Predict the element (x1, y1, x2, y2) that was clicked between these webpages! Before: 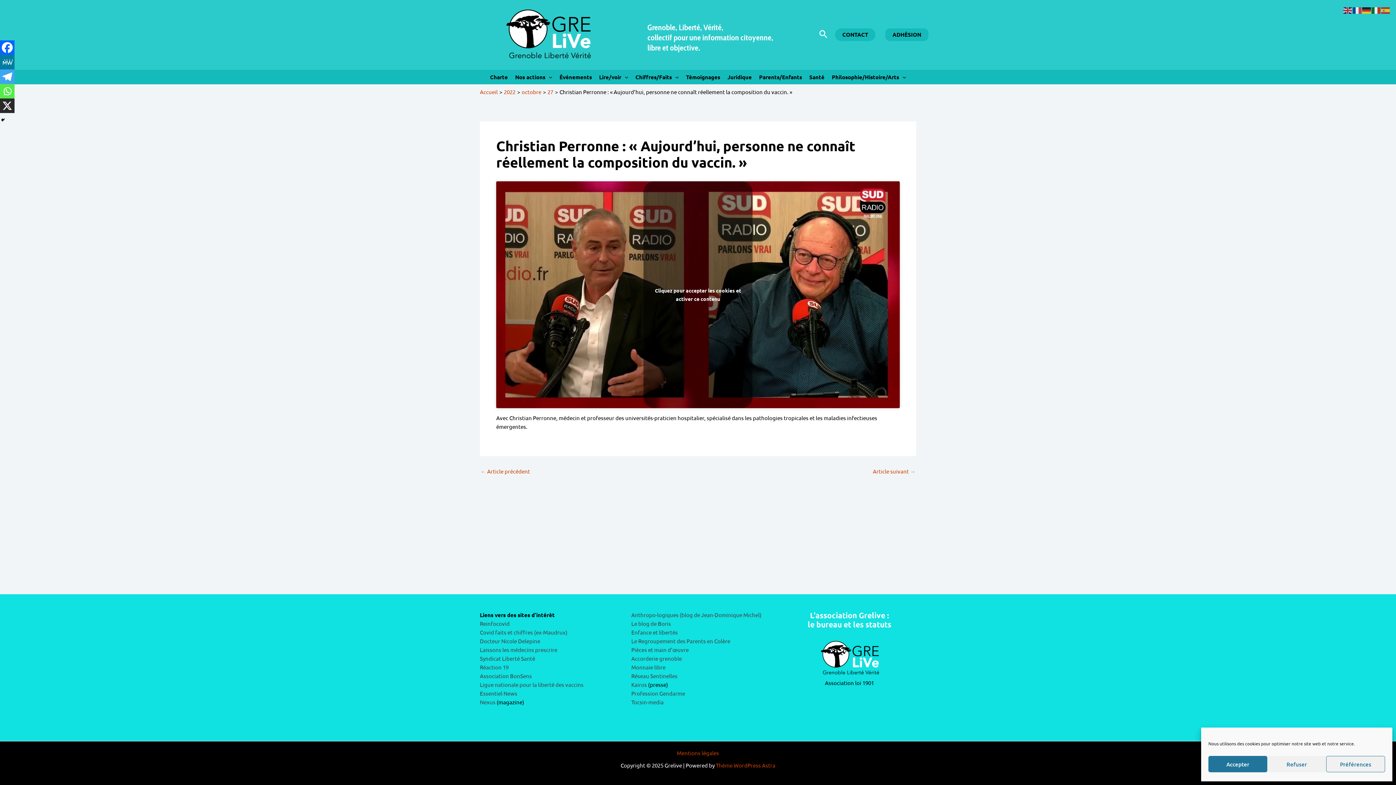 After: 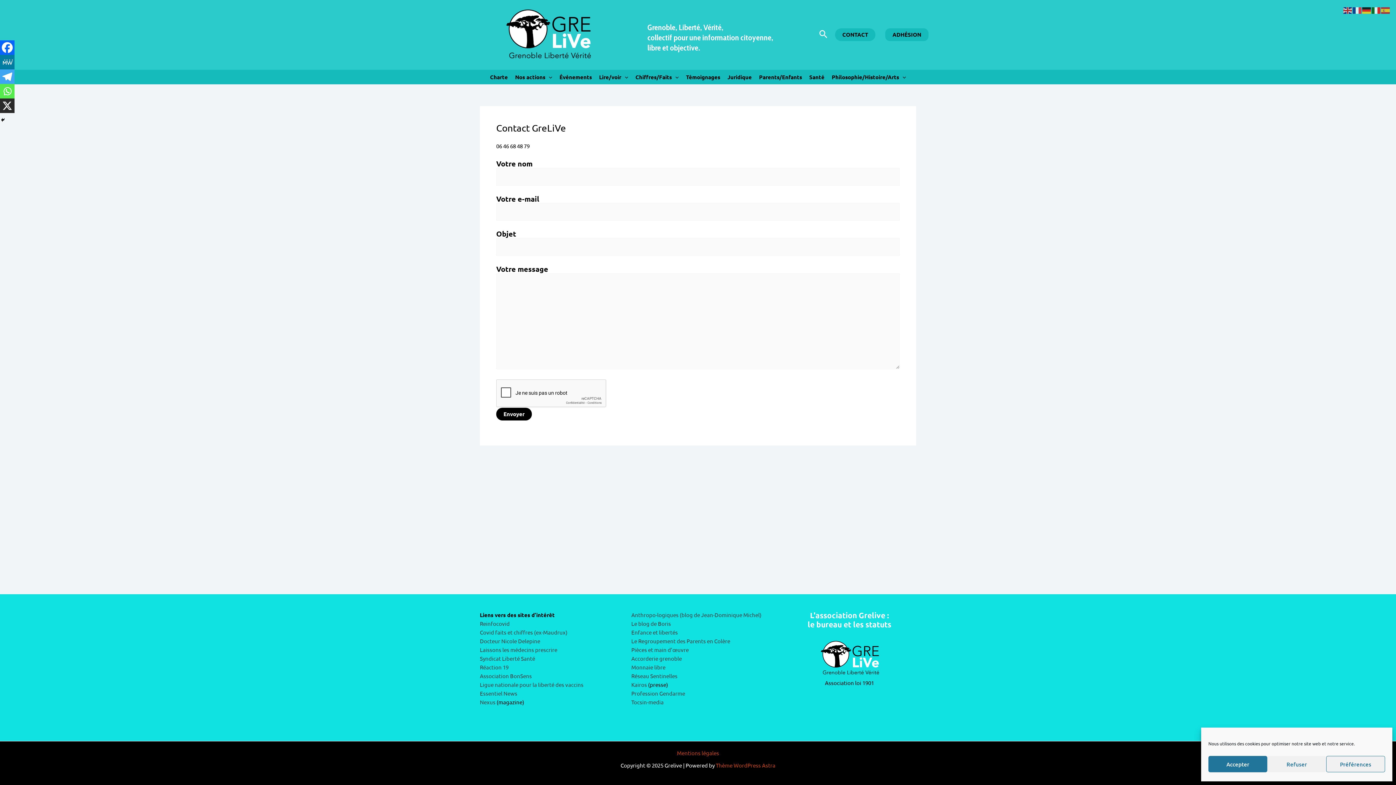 Action: label: CONTACT bbox: (835, 28, 875, 41)